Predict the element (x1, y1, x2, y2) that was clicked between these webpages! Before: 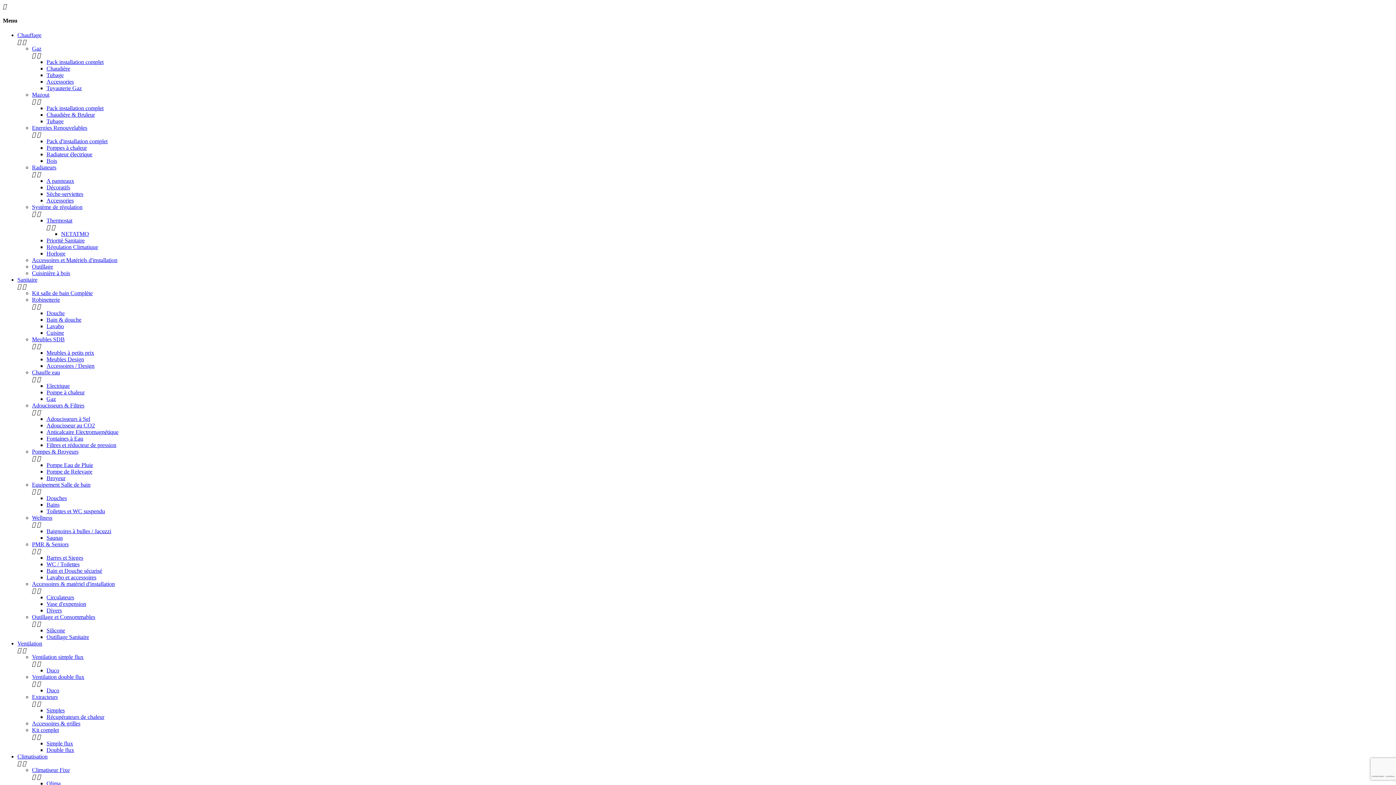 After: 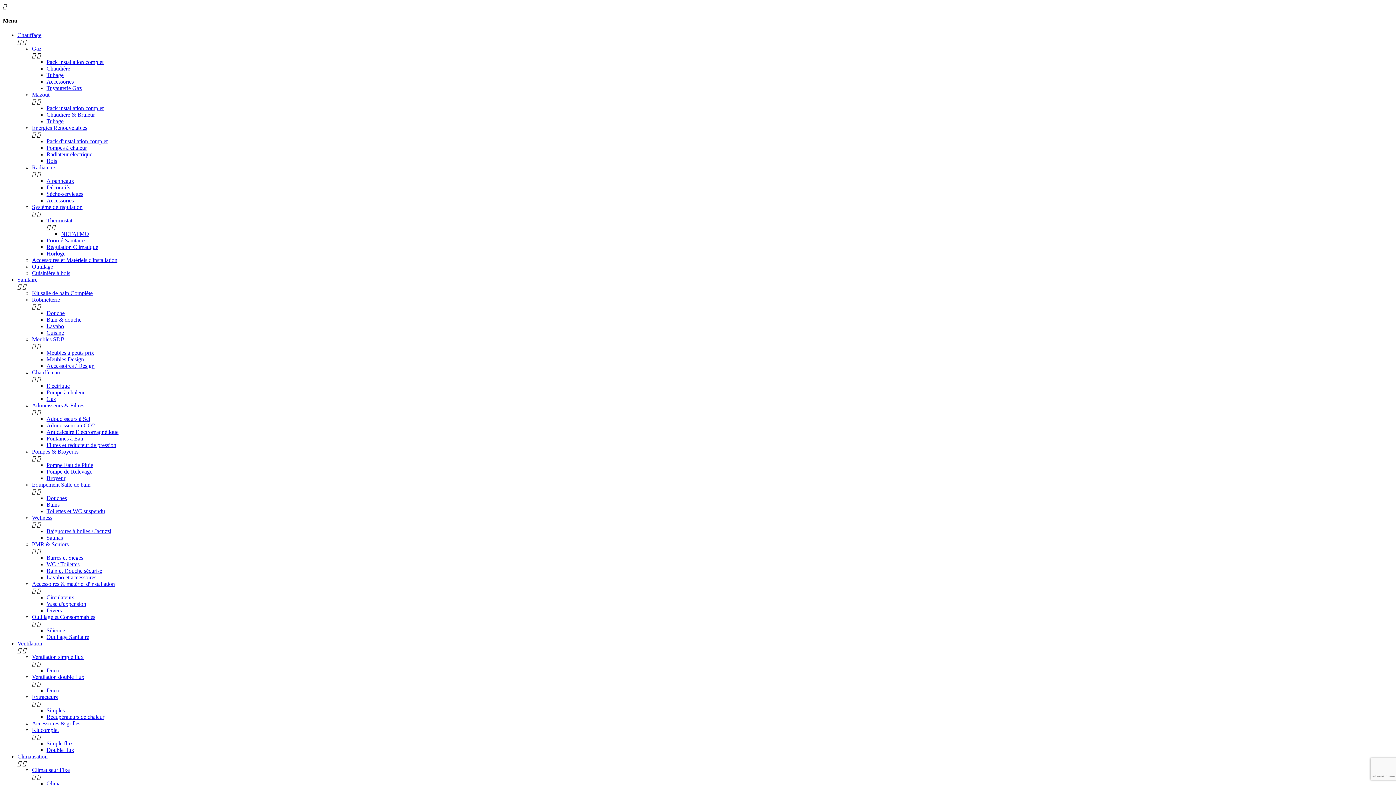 Action: label: Accessories bbox: (46, 197, 73, 203)